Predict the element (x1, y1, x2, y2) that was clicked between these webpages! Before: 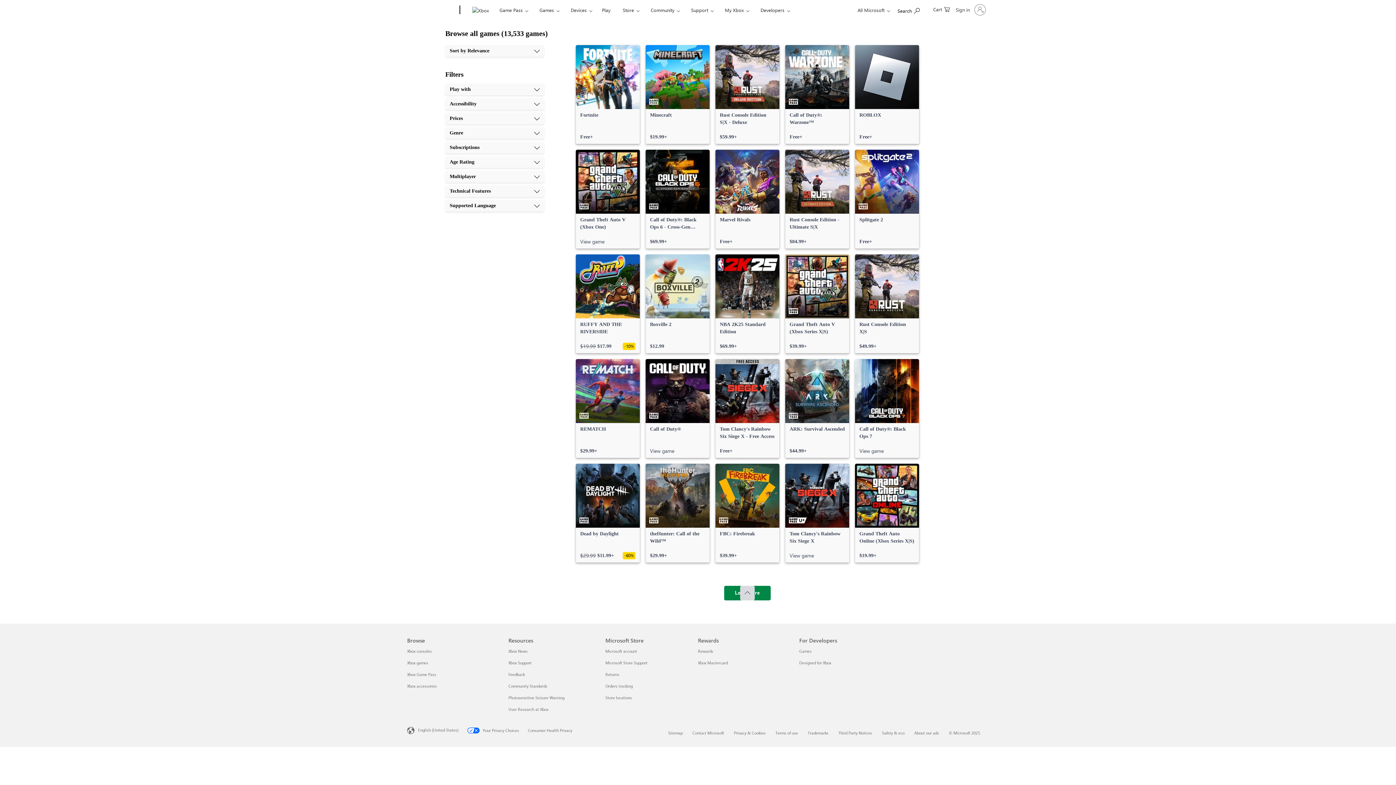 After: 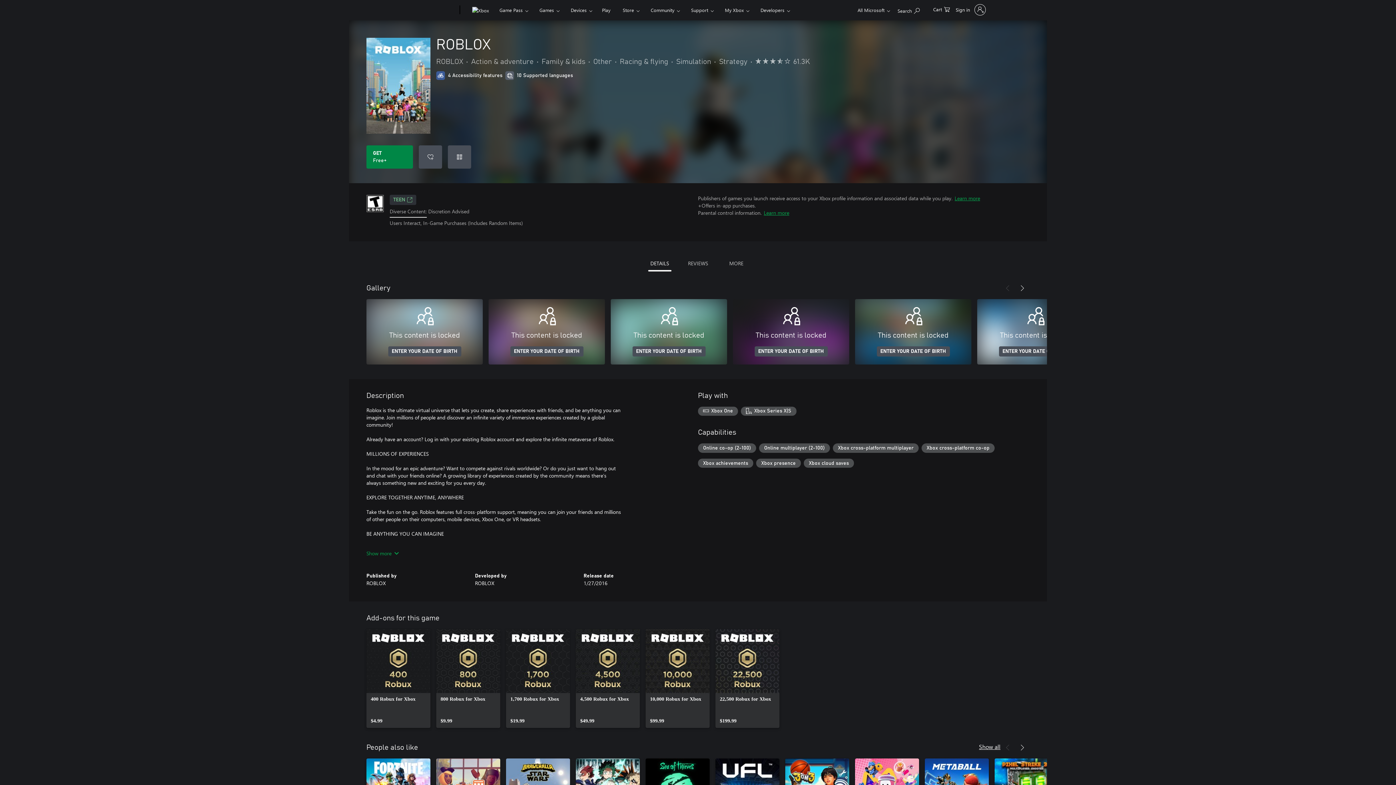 Action: label: ROBLOX, Free bbox: (855, 45, 919, 144)